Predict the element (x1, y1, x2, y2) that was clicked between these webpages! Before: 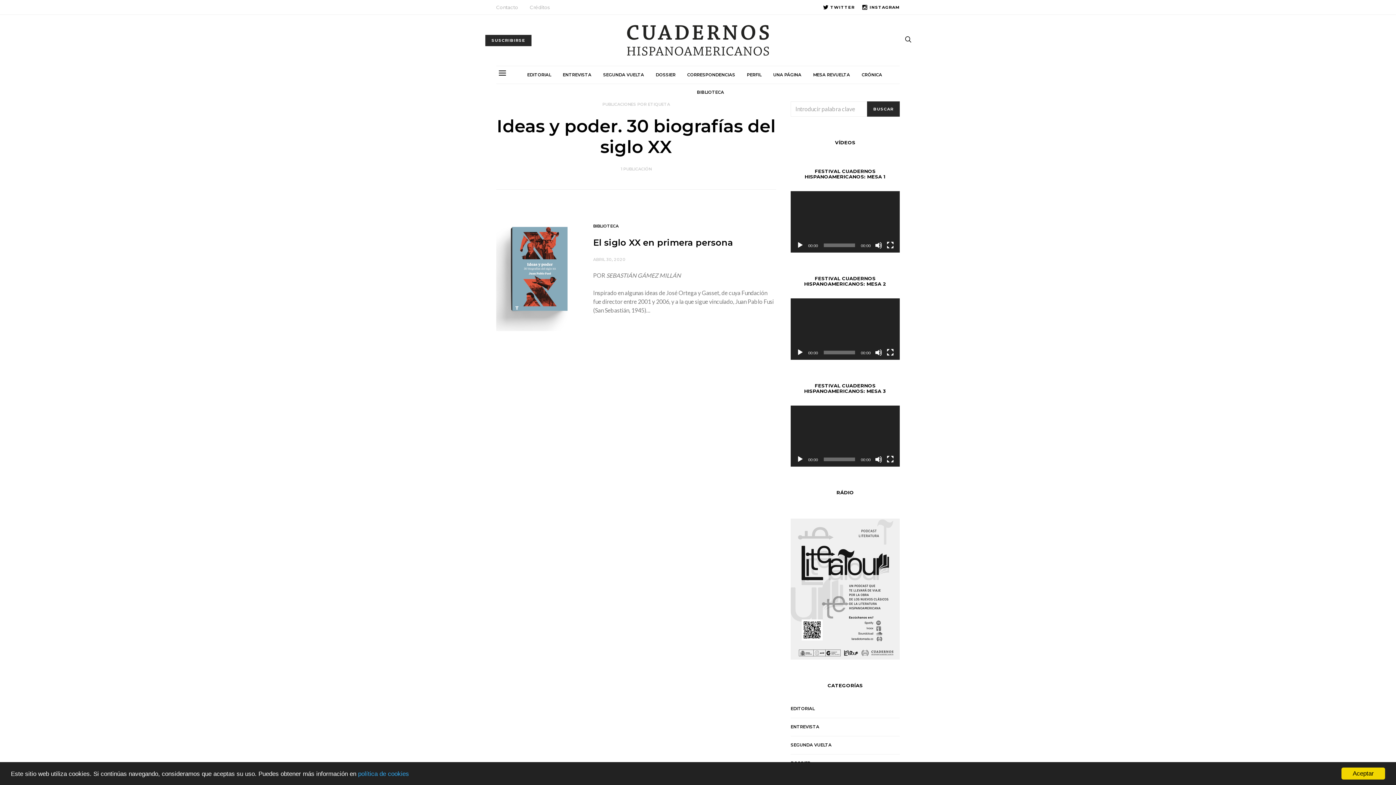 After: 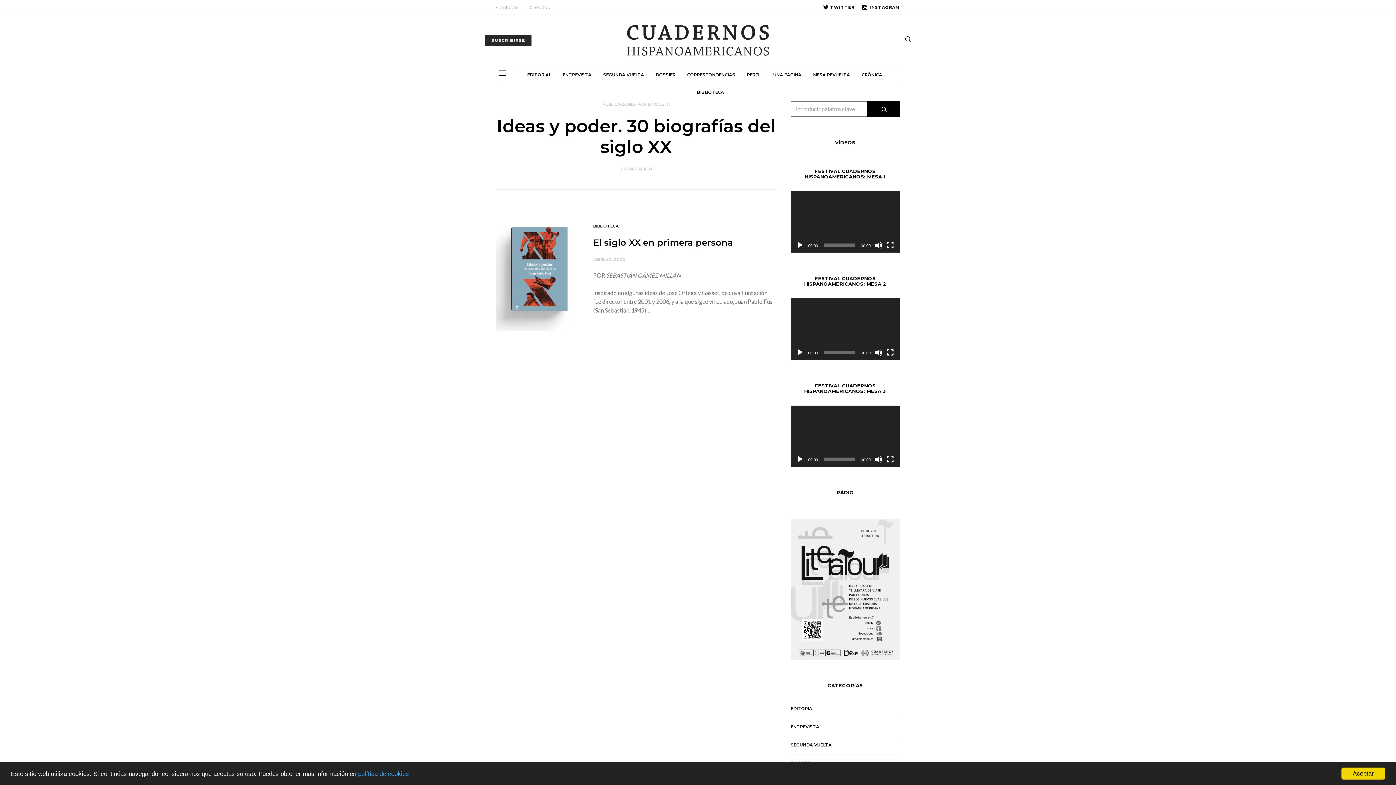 Action: label: BUSCAR bbox: (867, 101, 900, 116)